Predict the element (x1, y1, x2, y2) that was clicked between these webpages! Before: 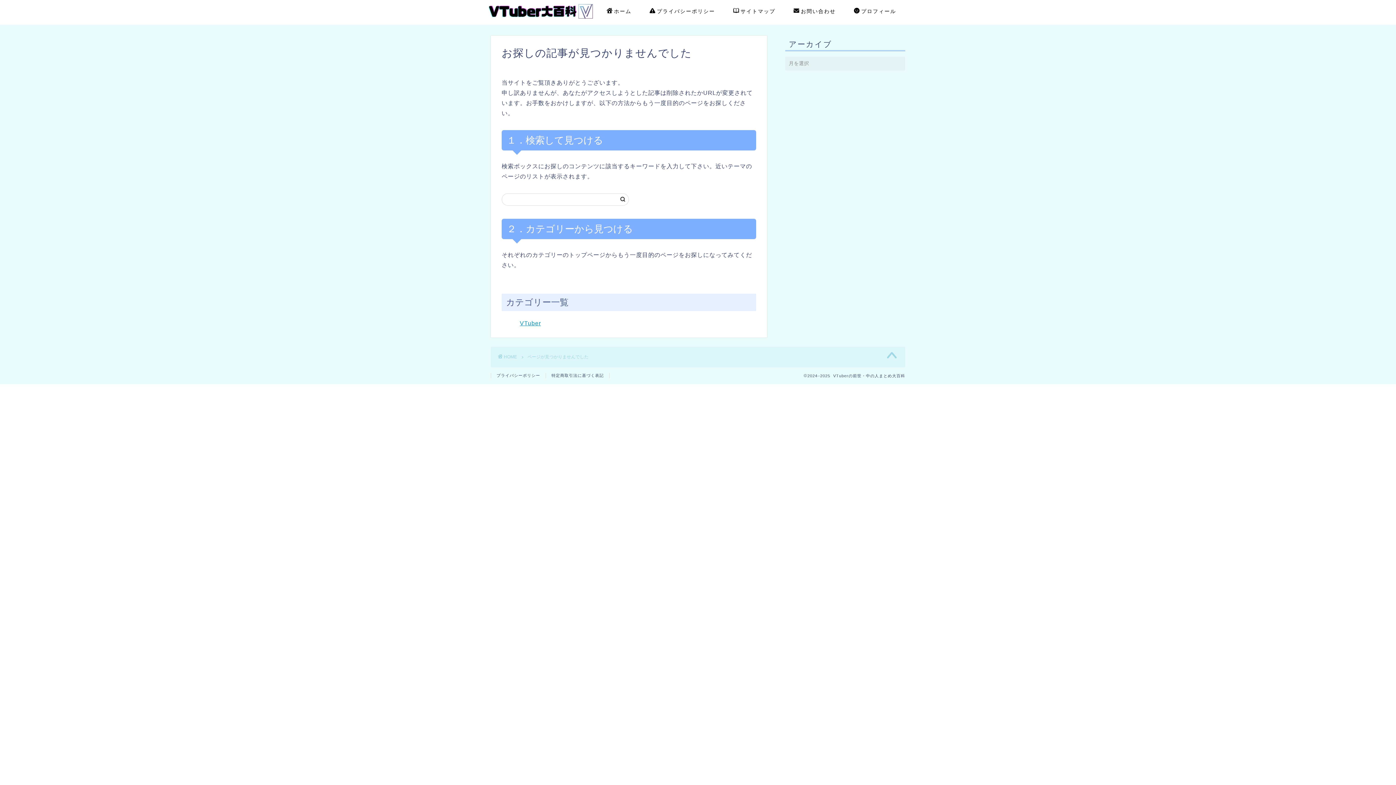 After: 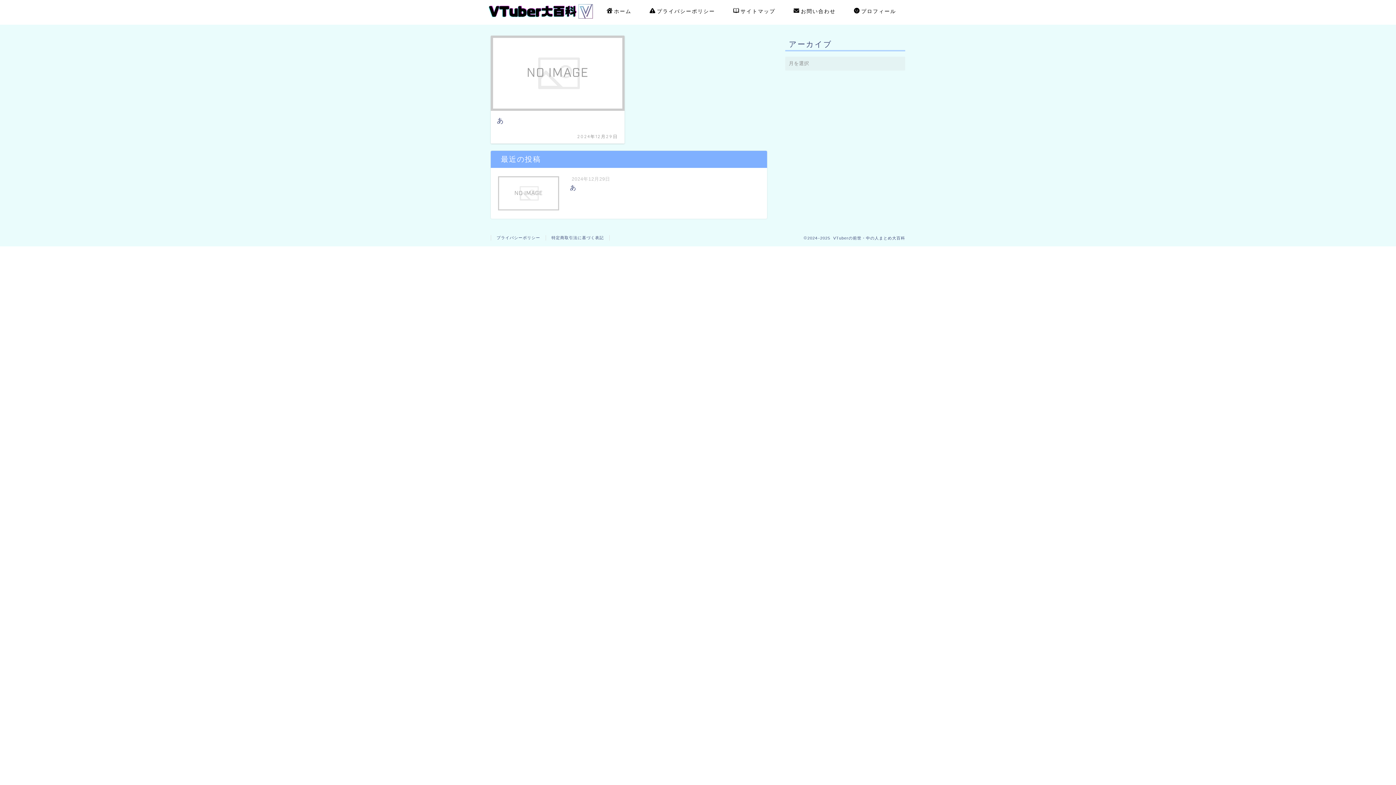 Action: bbox: (487, 17, 596, 24)